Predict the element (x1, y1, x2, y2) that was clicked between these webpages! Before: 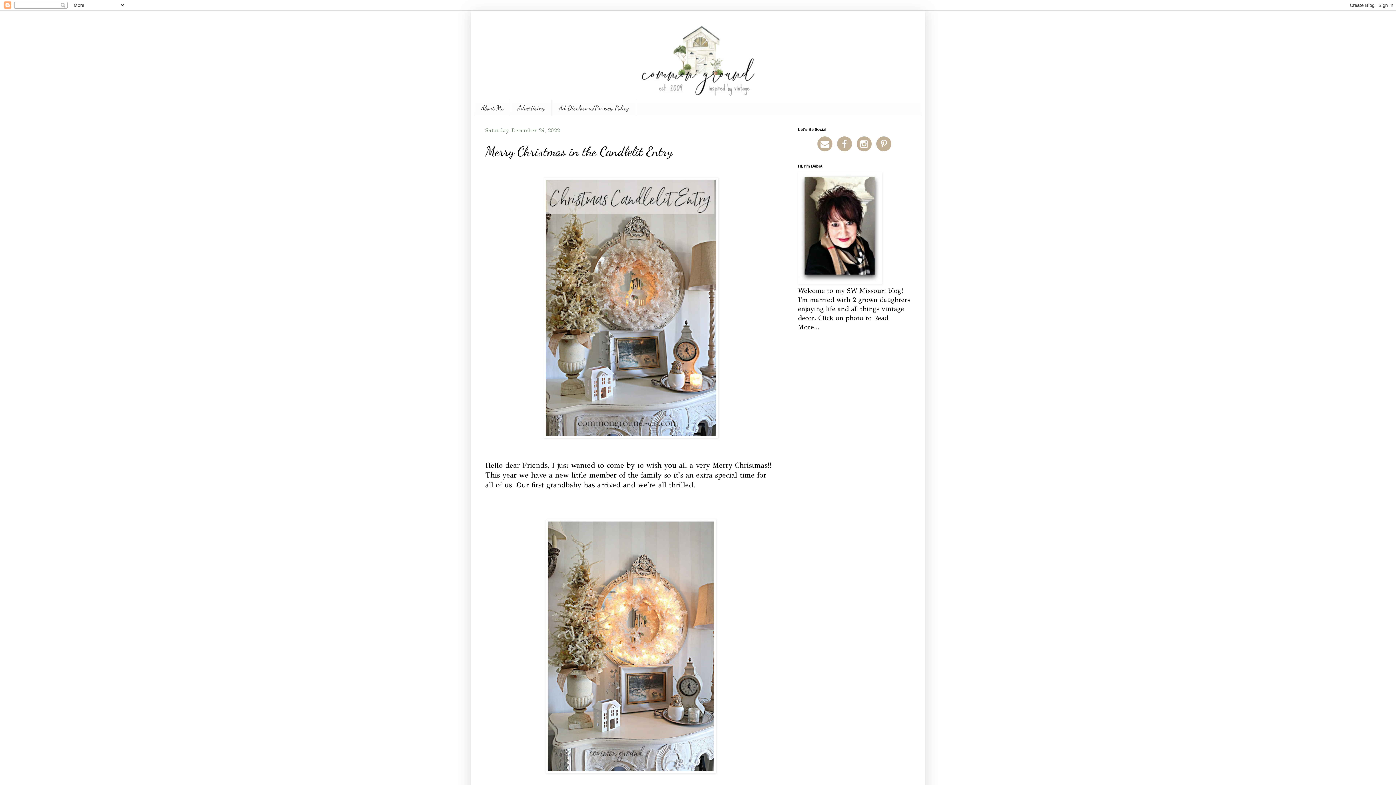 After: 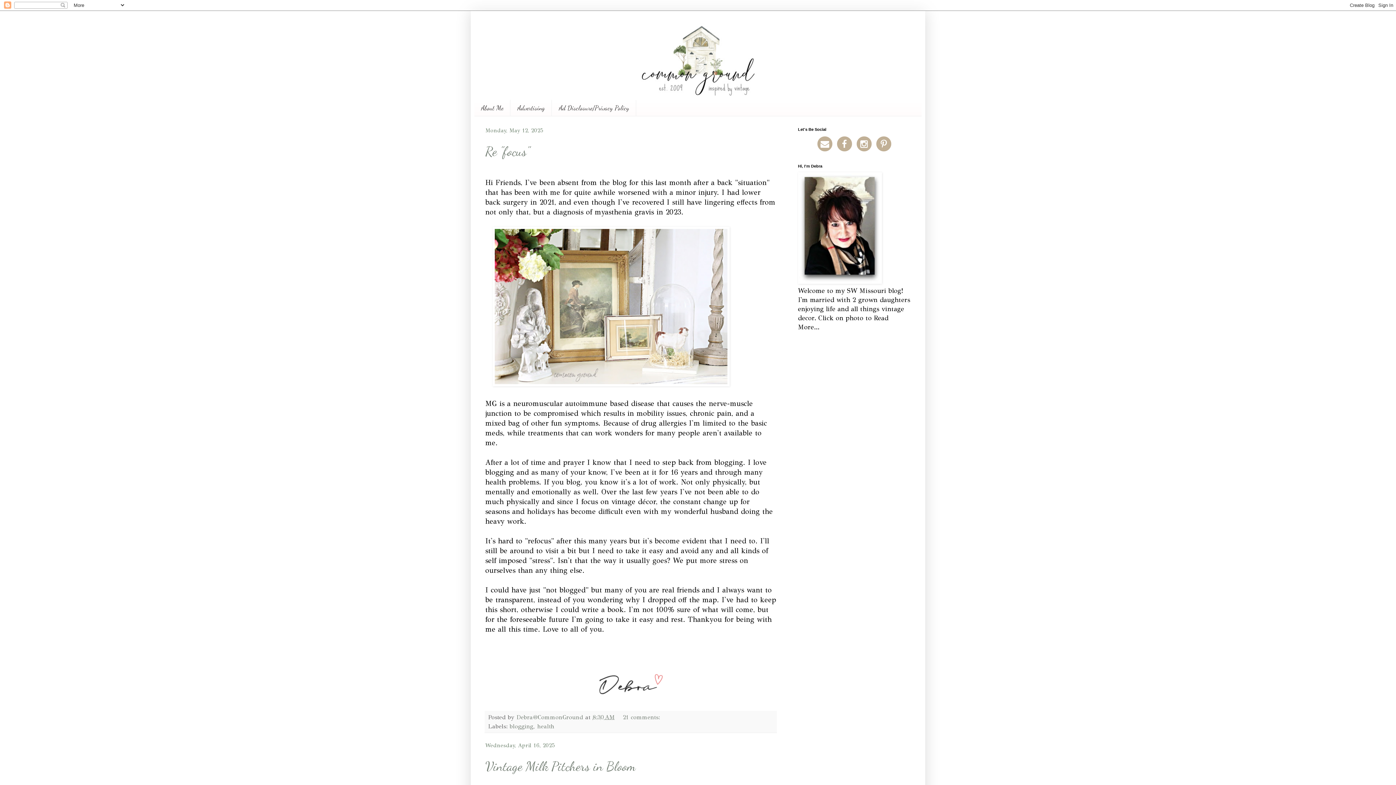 Action: bbox: (474, 14, 921, 100)